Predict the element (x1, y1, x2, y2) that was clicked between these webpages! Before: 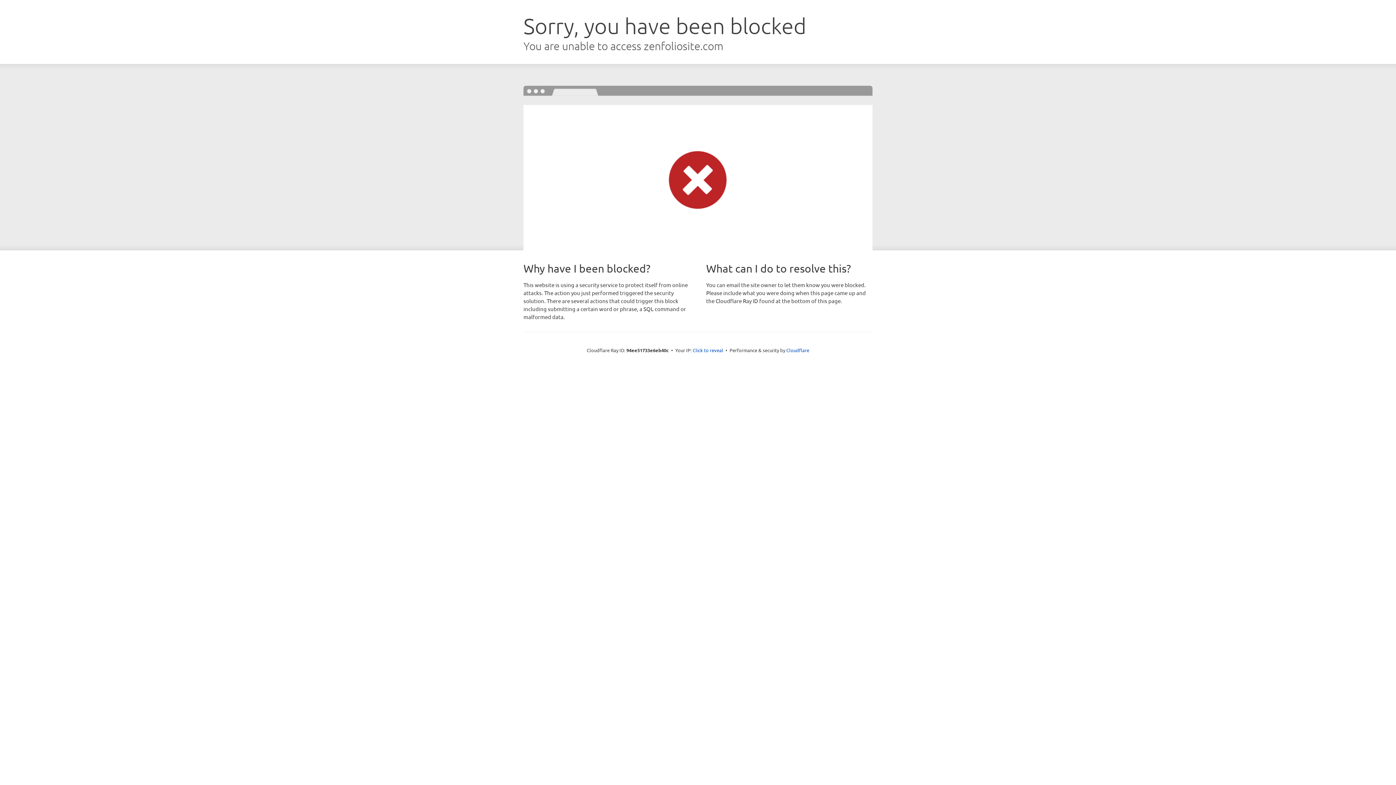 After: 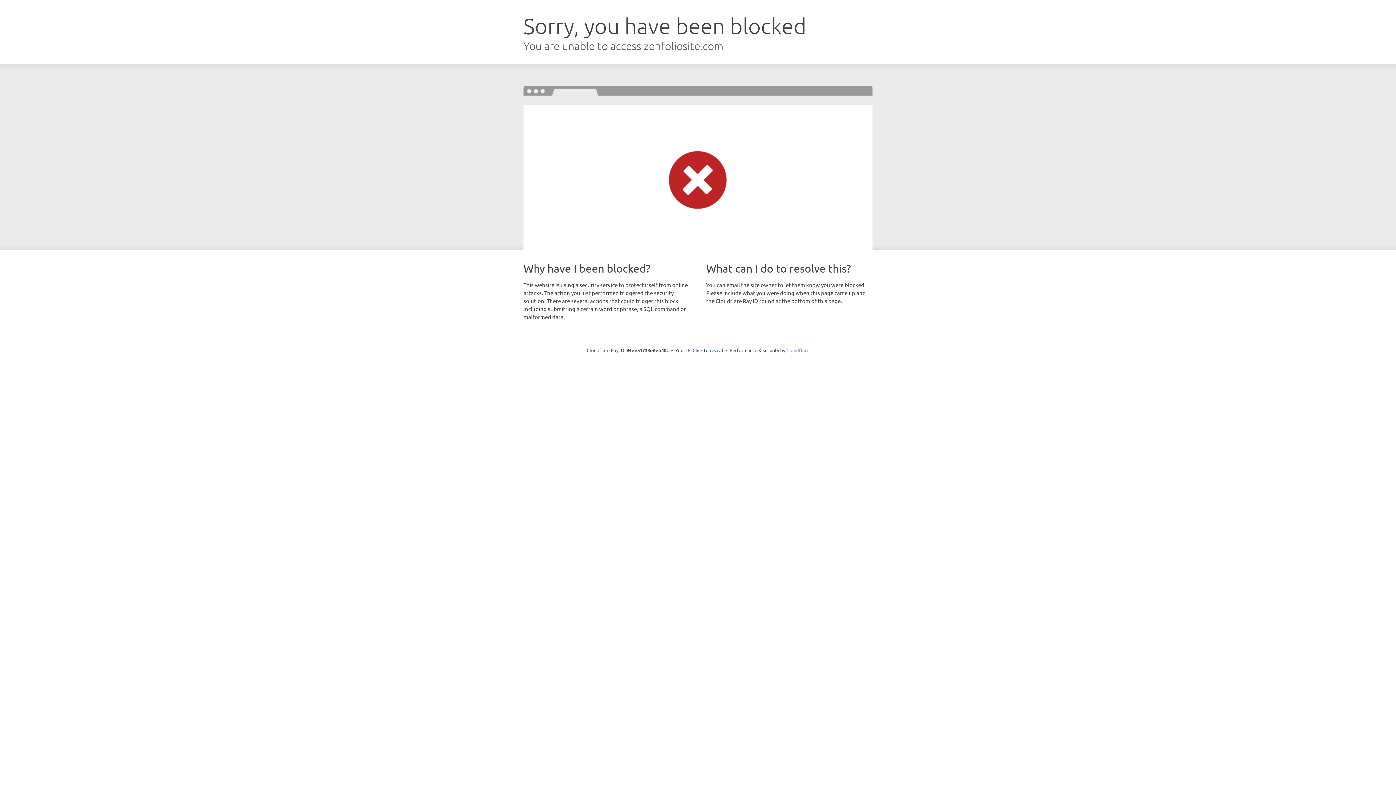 Action: bbox: (786, 347, 809, 353) label: Cloudflare